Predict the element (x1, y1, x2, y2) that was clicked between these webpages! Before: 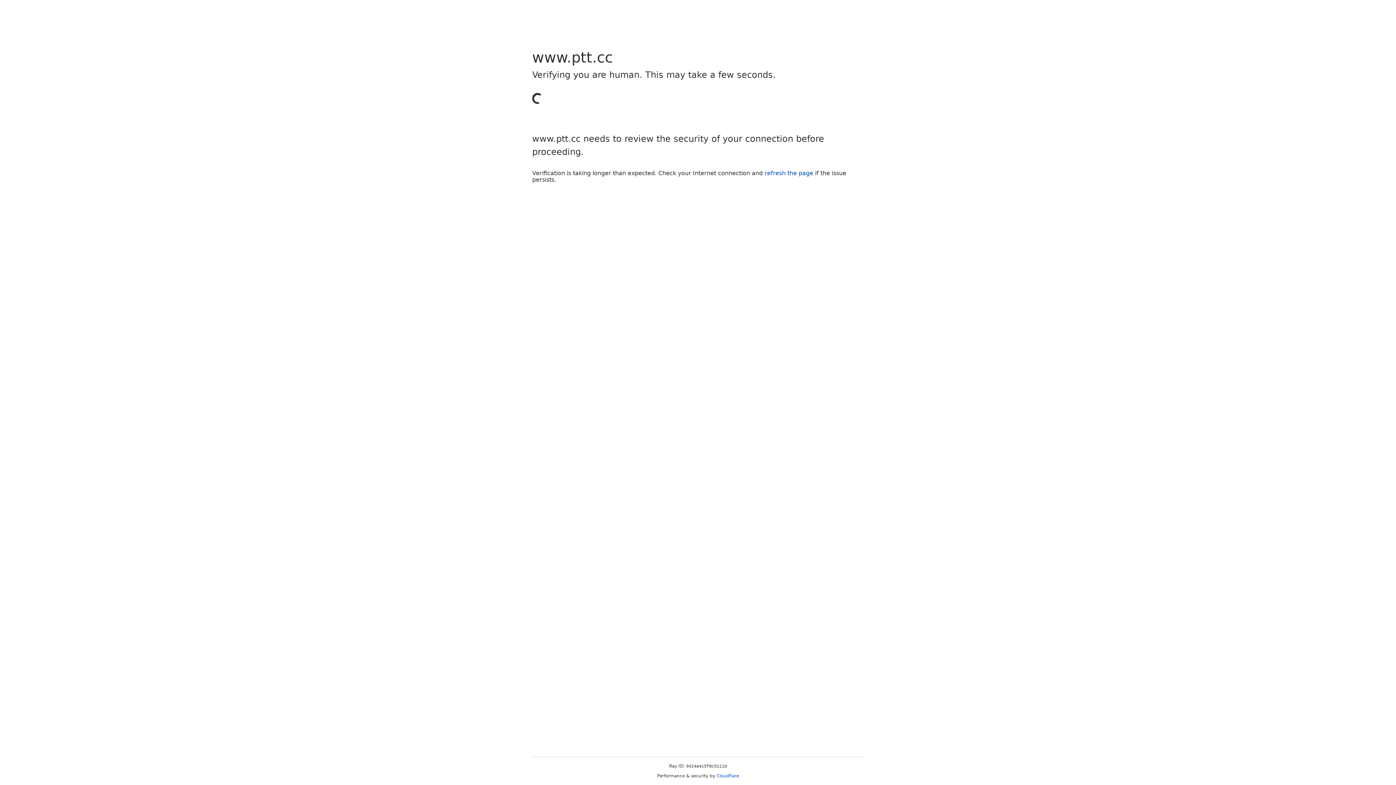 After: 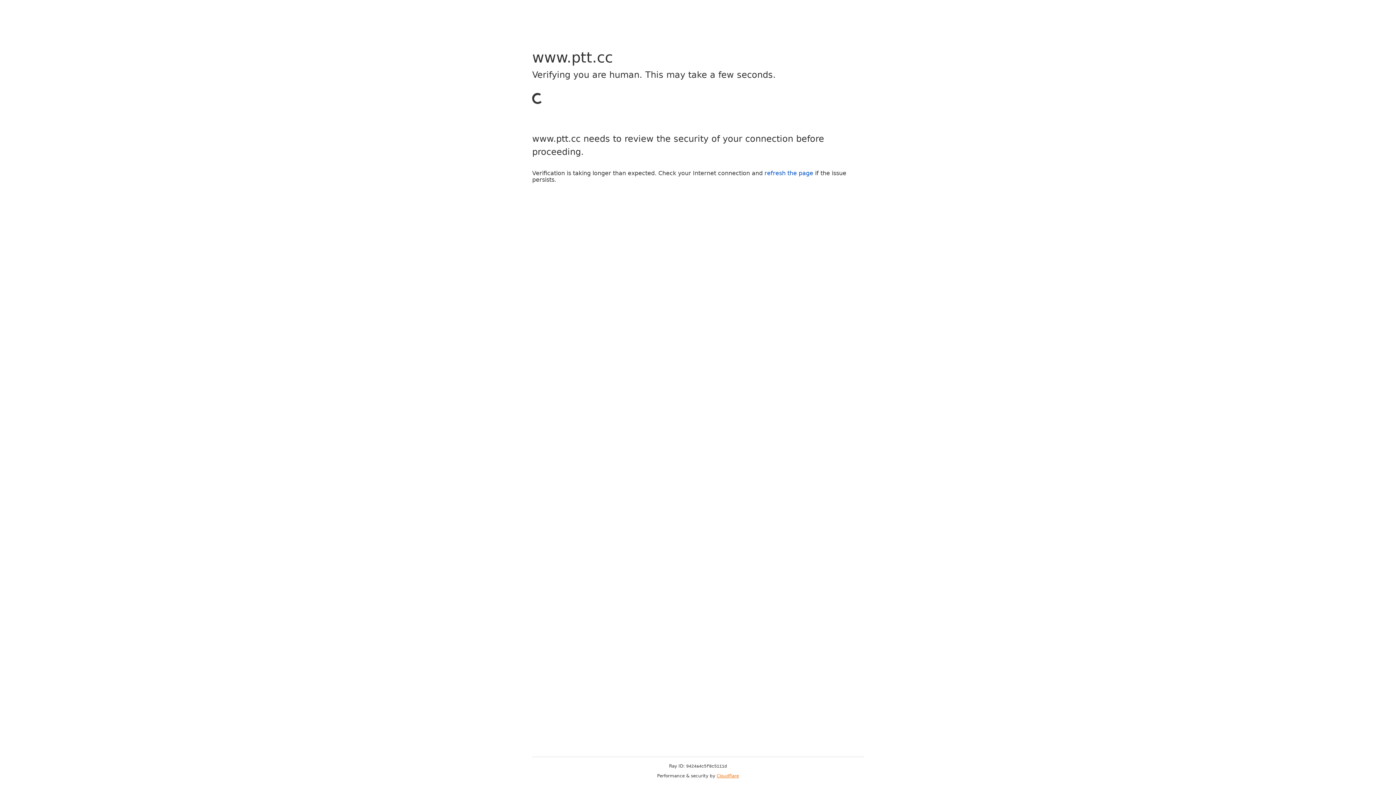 Action: bbox: (716, 773, 739, 778) label: Cloudflare